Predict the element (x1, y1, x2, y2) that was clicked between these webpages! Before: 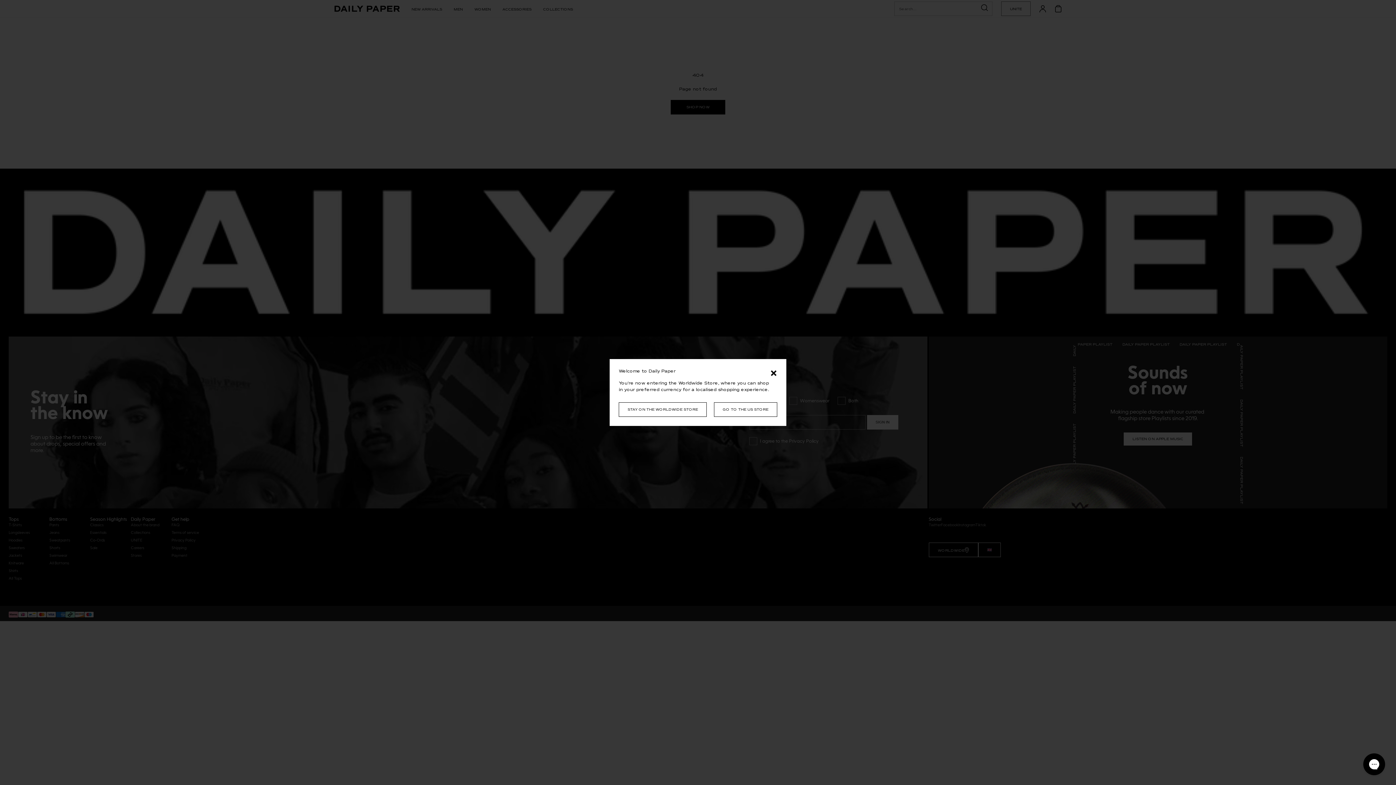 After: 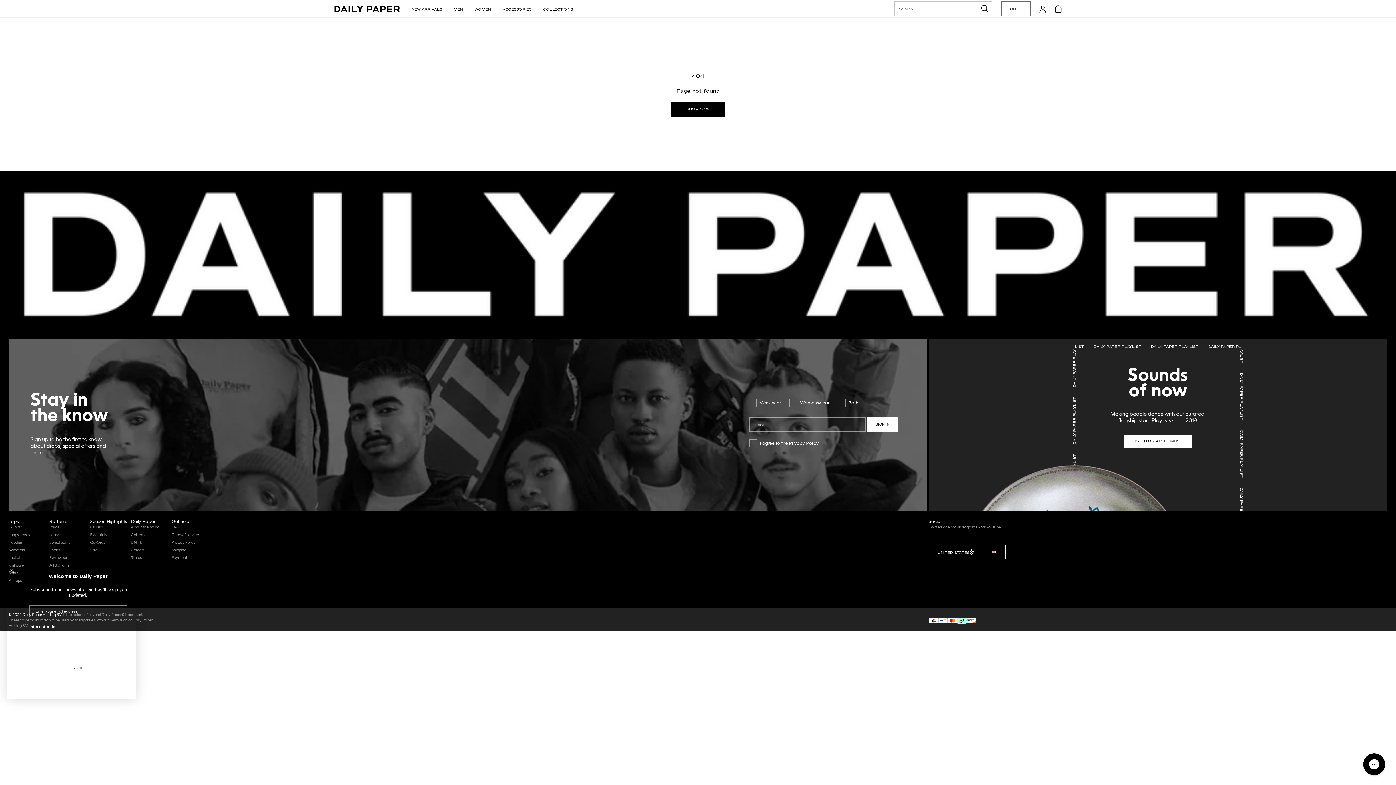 Action: label: GO TO THE US STORE bbox: (714, 402, 777, 417)